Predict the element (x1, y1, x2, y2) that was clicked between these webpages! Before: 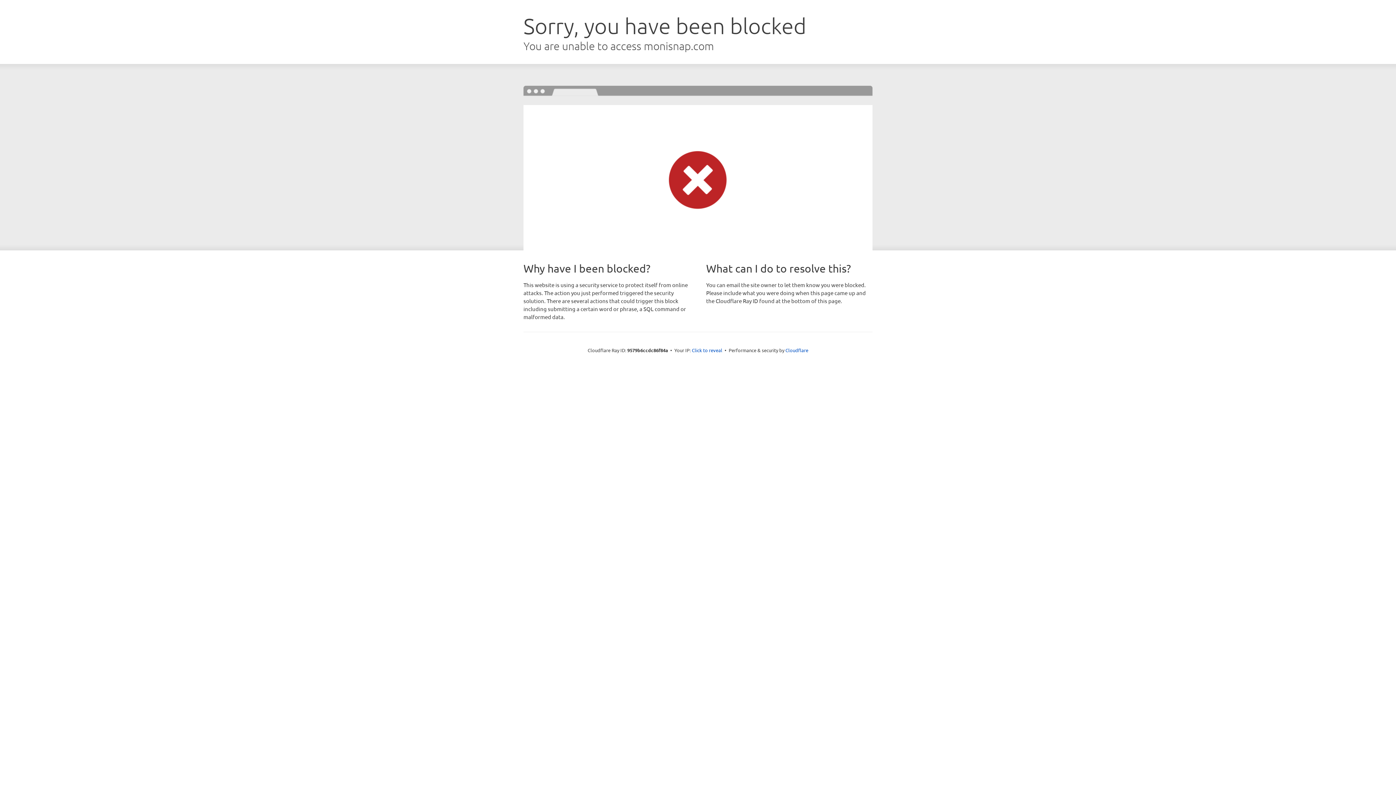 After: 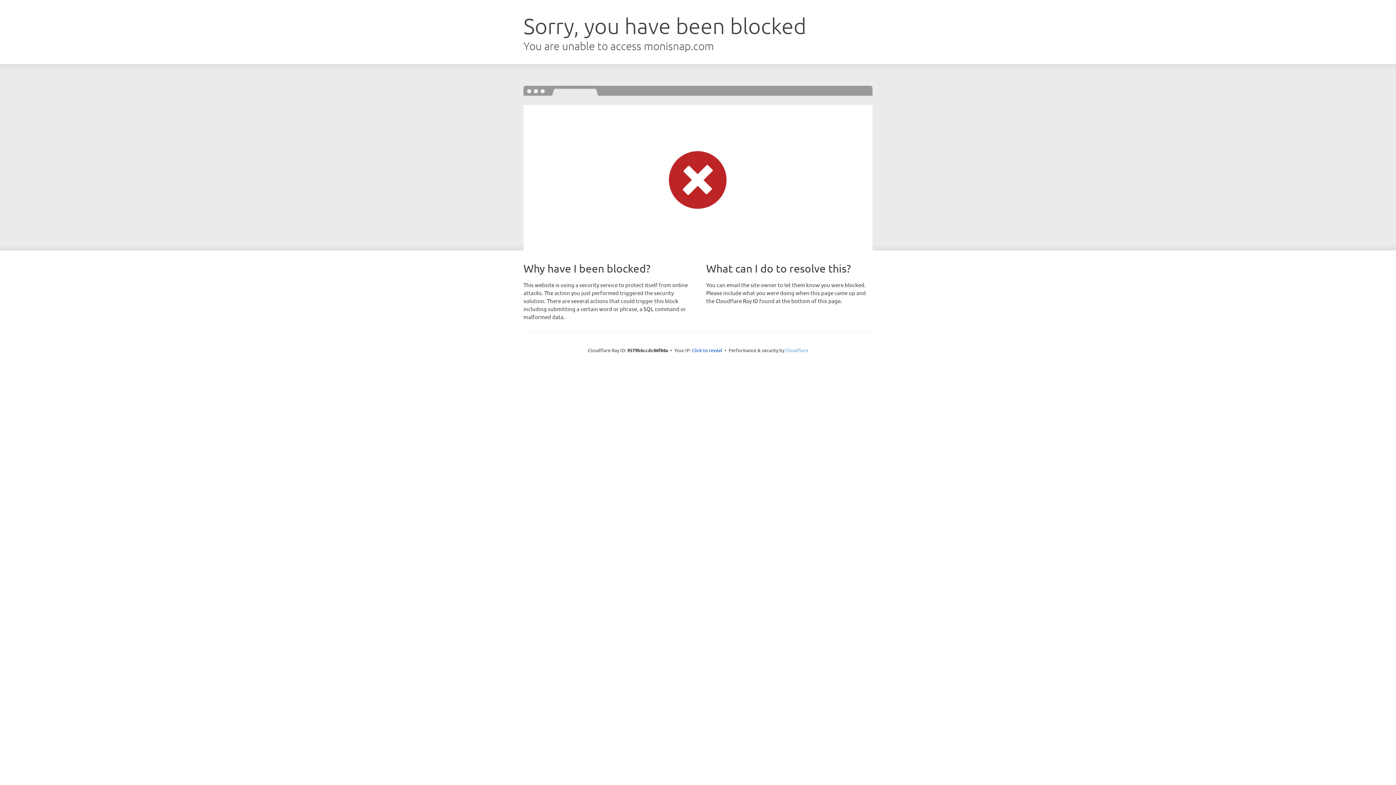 Action: label: Cloudflare bbox: (785, 347, 808, 353)